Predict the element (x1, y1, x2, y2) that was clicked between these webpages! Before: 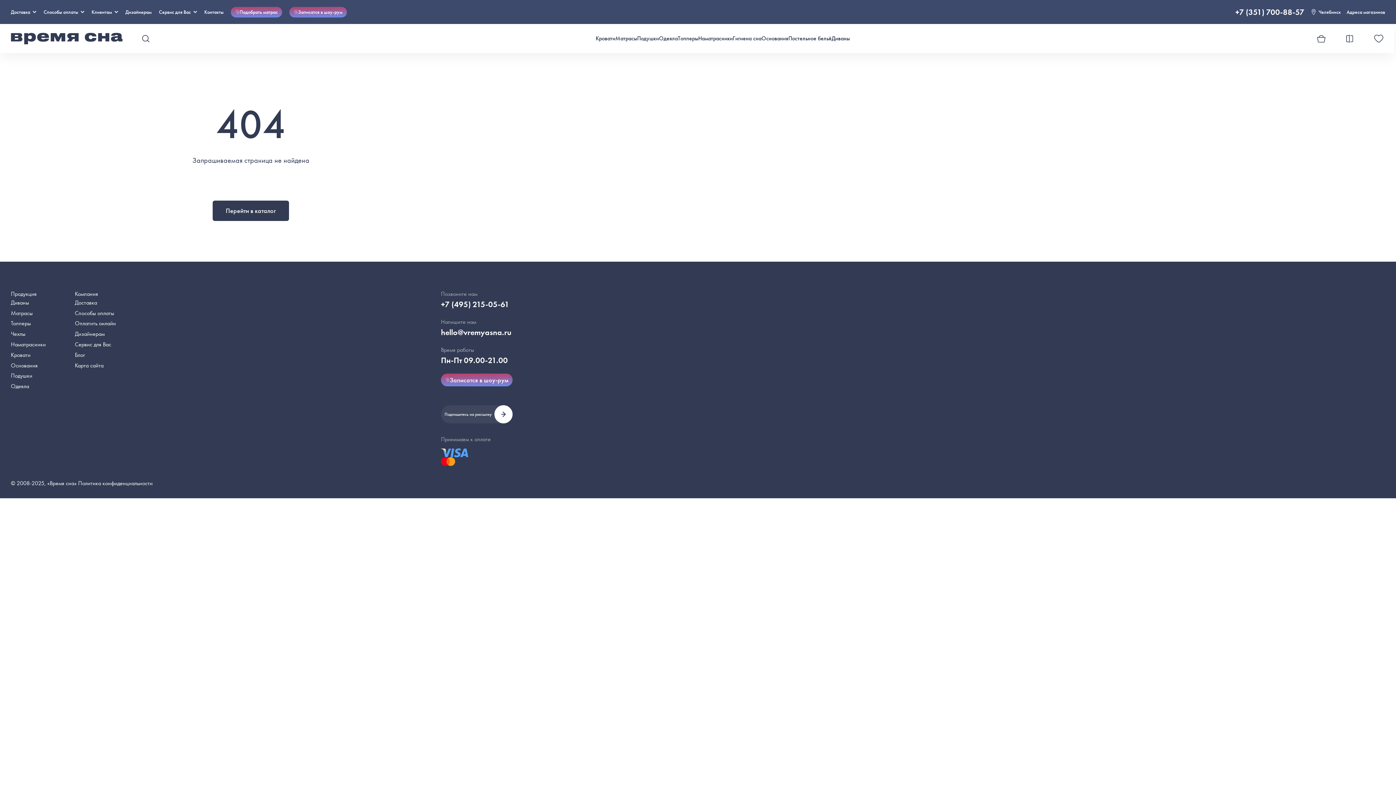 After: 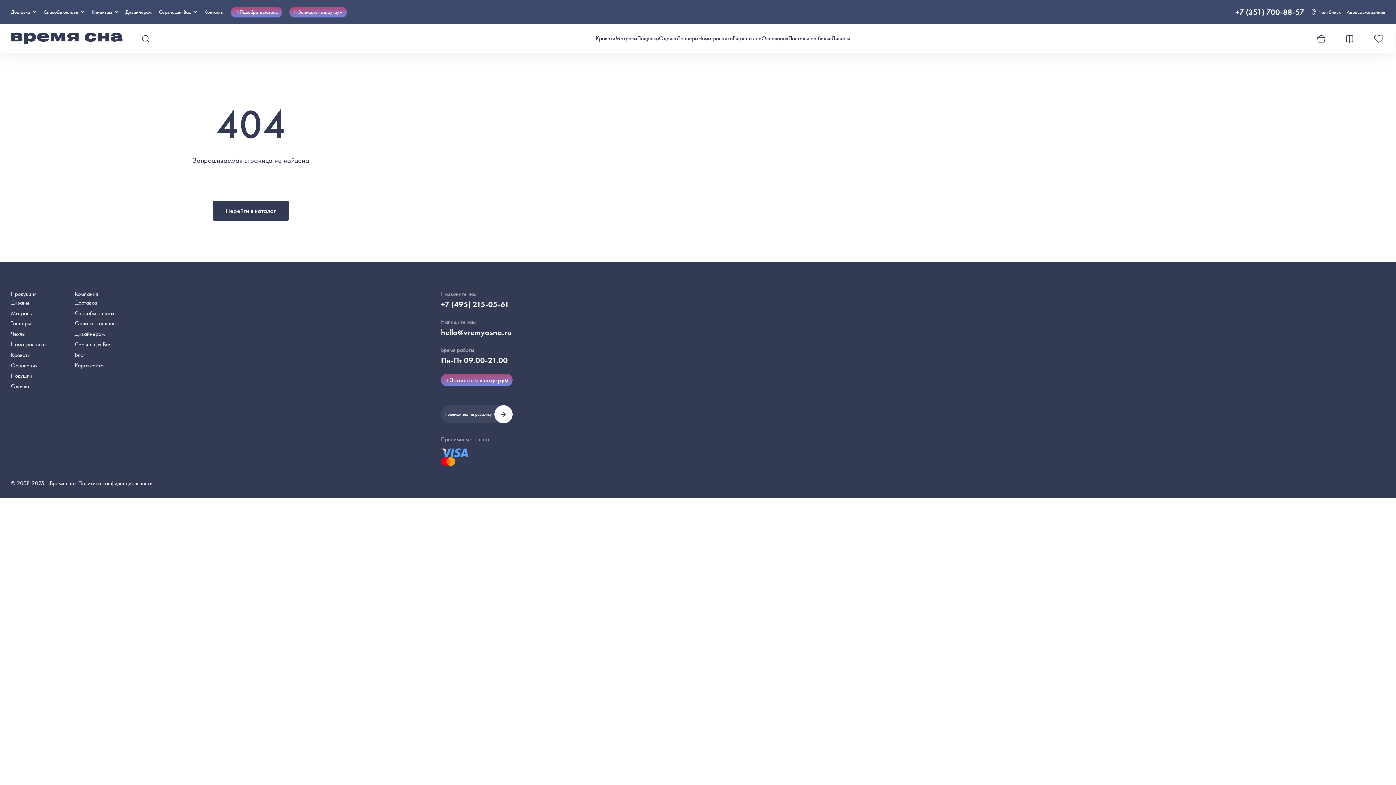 Action: label: +7 (351) 700-88-57 bbox: (1235, 6, 1304, 18)